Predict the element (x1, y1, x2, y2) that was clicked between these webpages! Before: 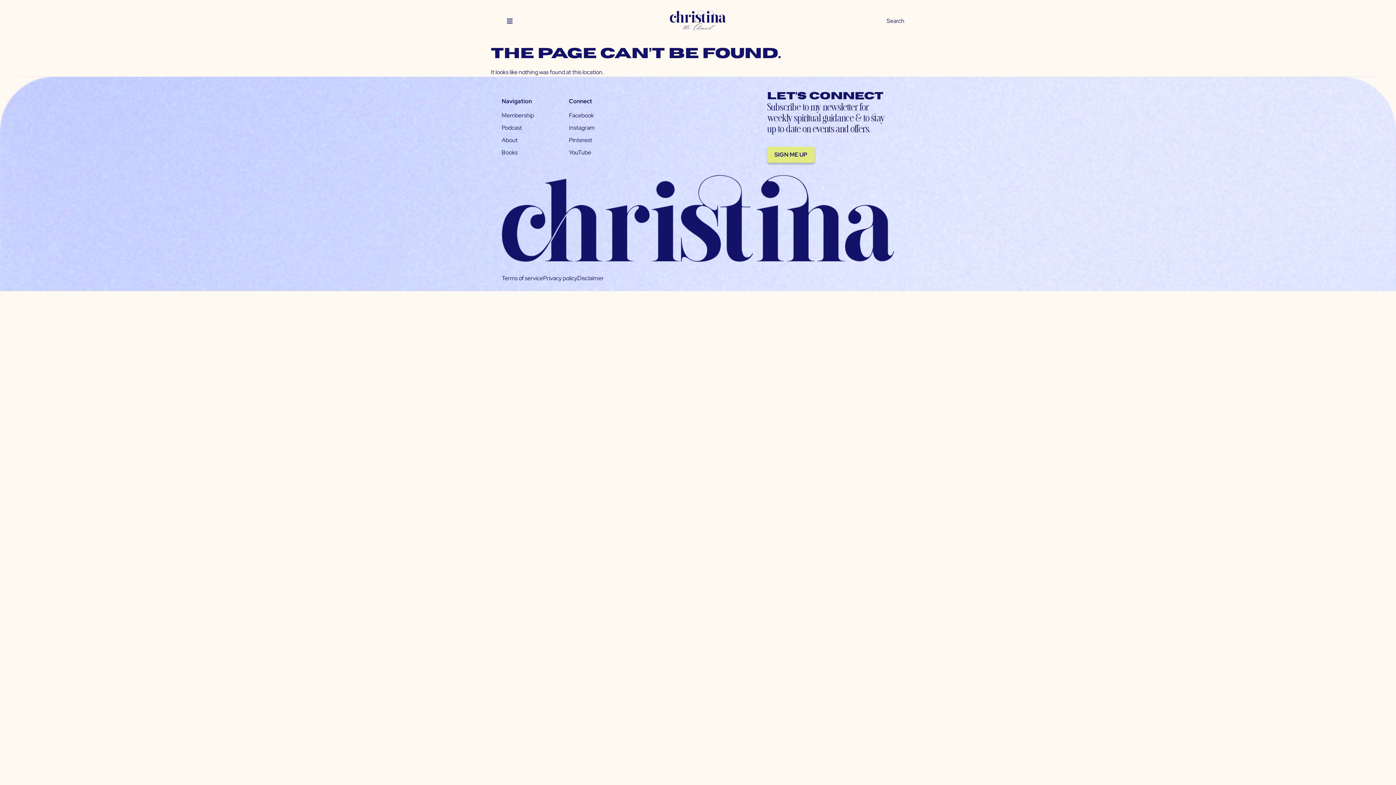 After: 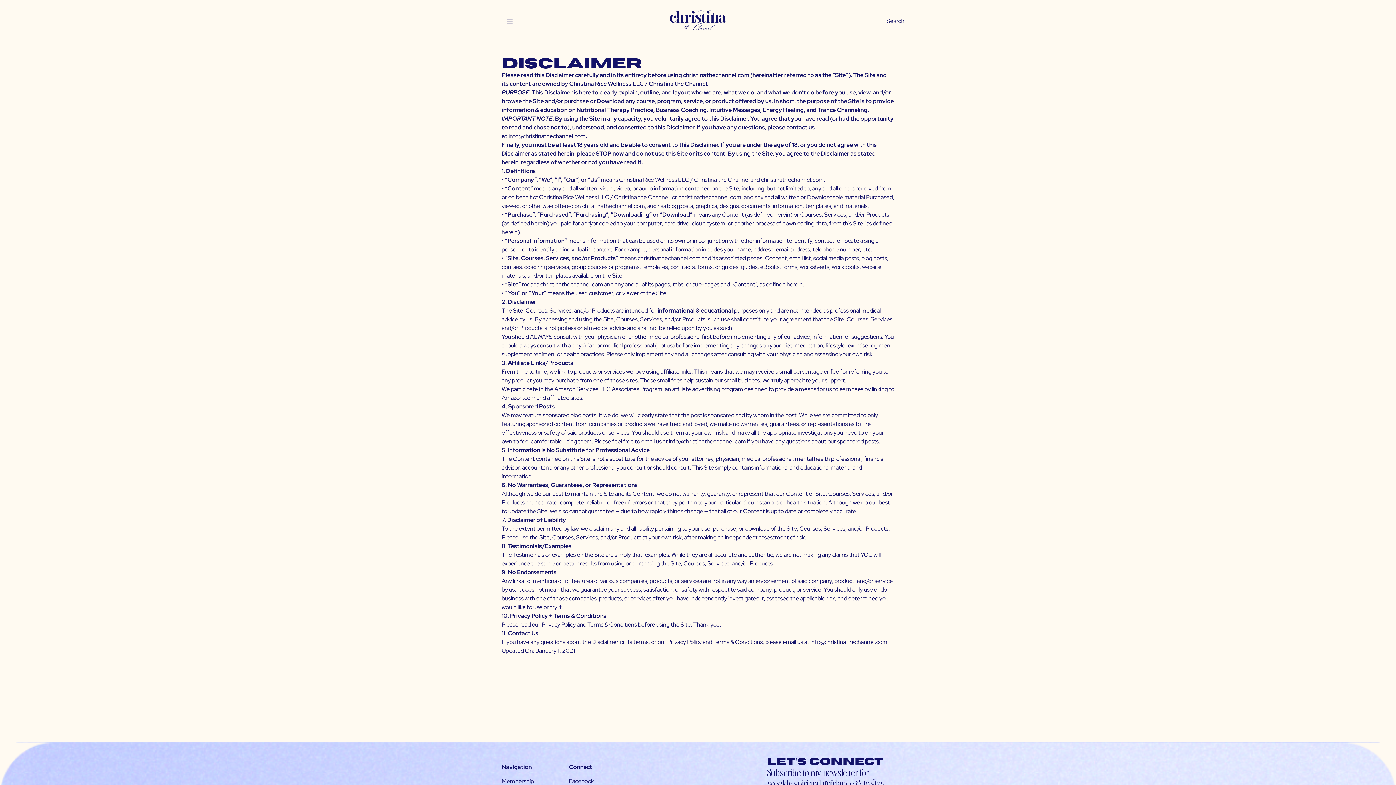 Action: label: Disclaimer bbox: (577, 274, 604, 282)